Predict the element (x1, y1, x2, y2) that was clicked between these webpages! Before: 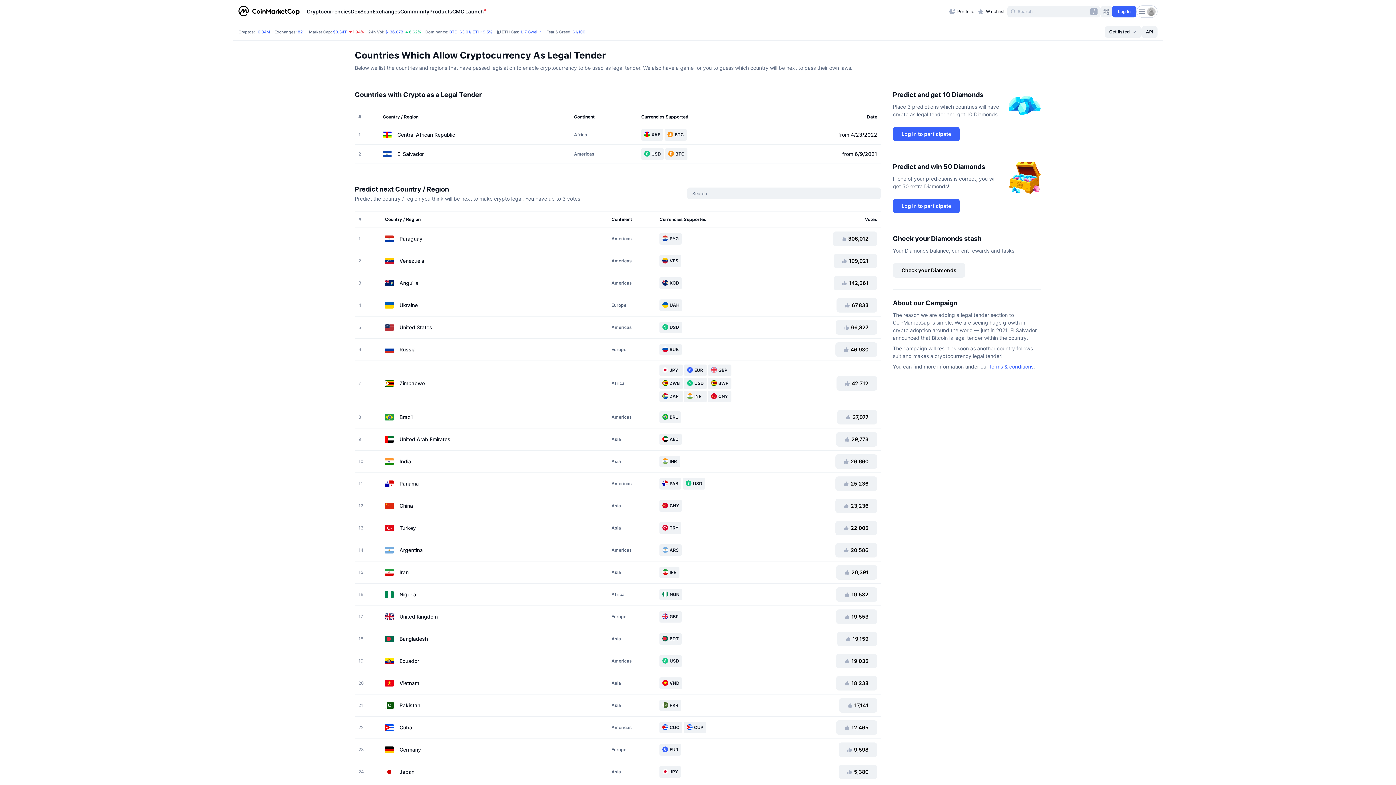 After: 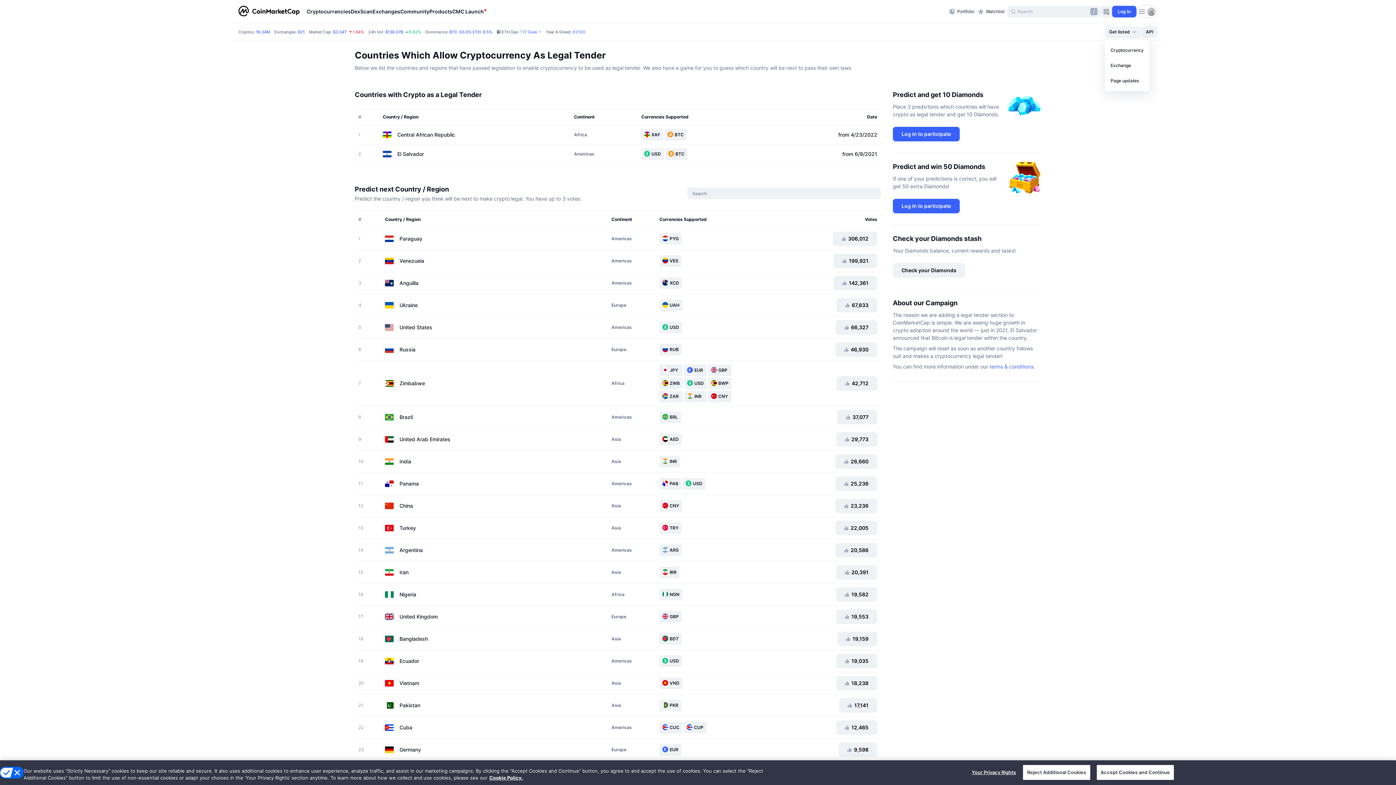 Action: label: Get listed bbox: (1105, 26, 1141, 37)